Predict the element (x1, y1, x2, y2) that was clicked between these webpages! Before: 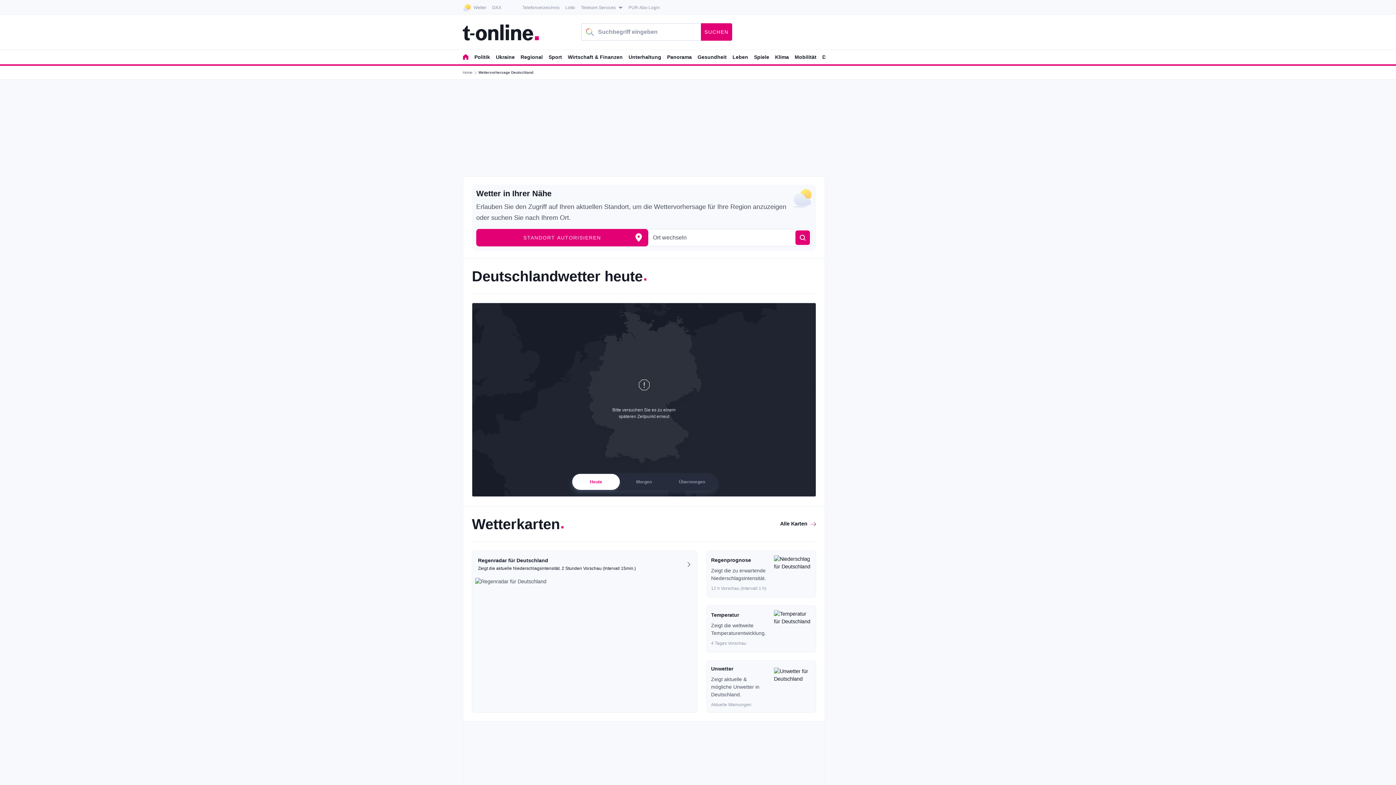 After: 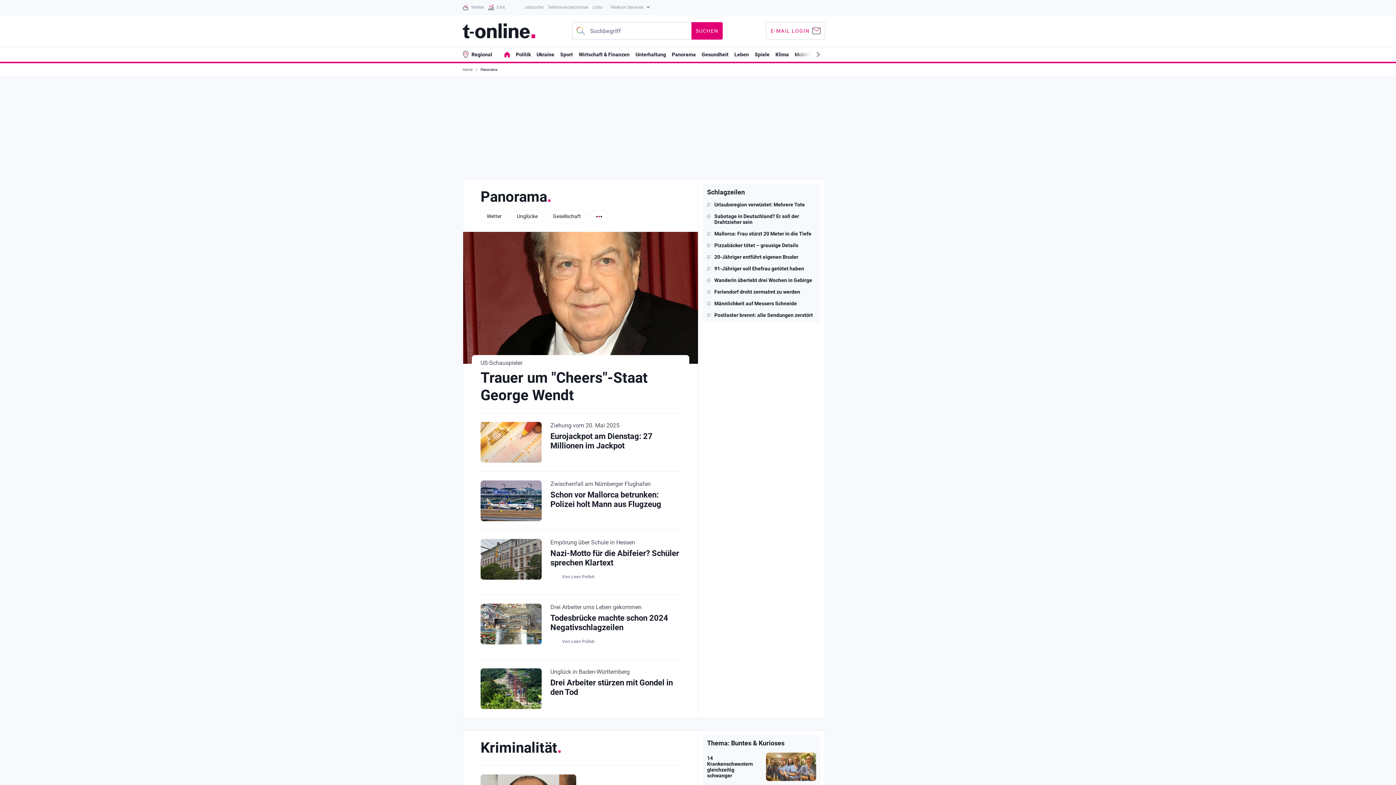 Action: label: Panorama bbox: (667, 49, 692, 66)